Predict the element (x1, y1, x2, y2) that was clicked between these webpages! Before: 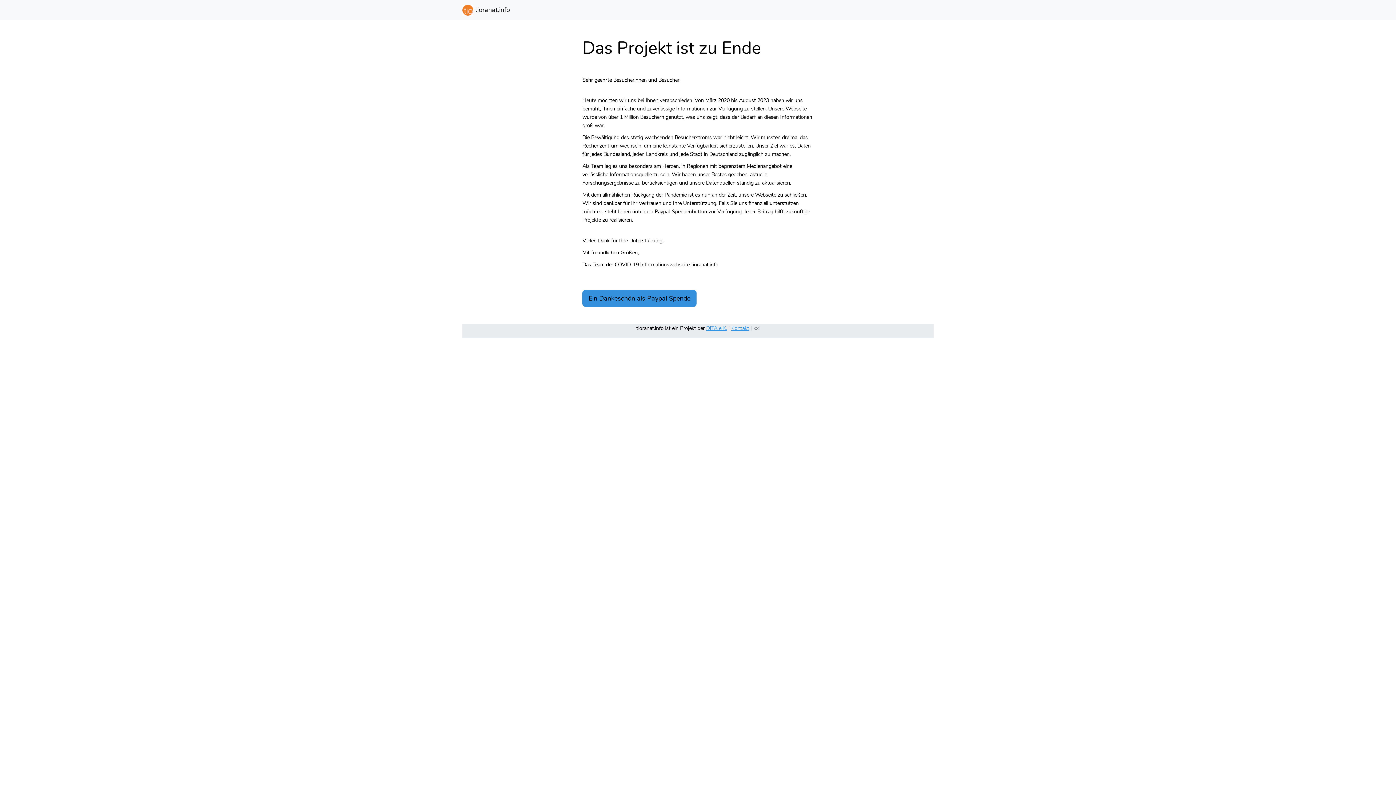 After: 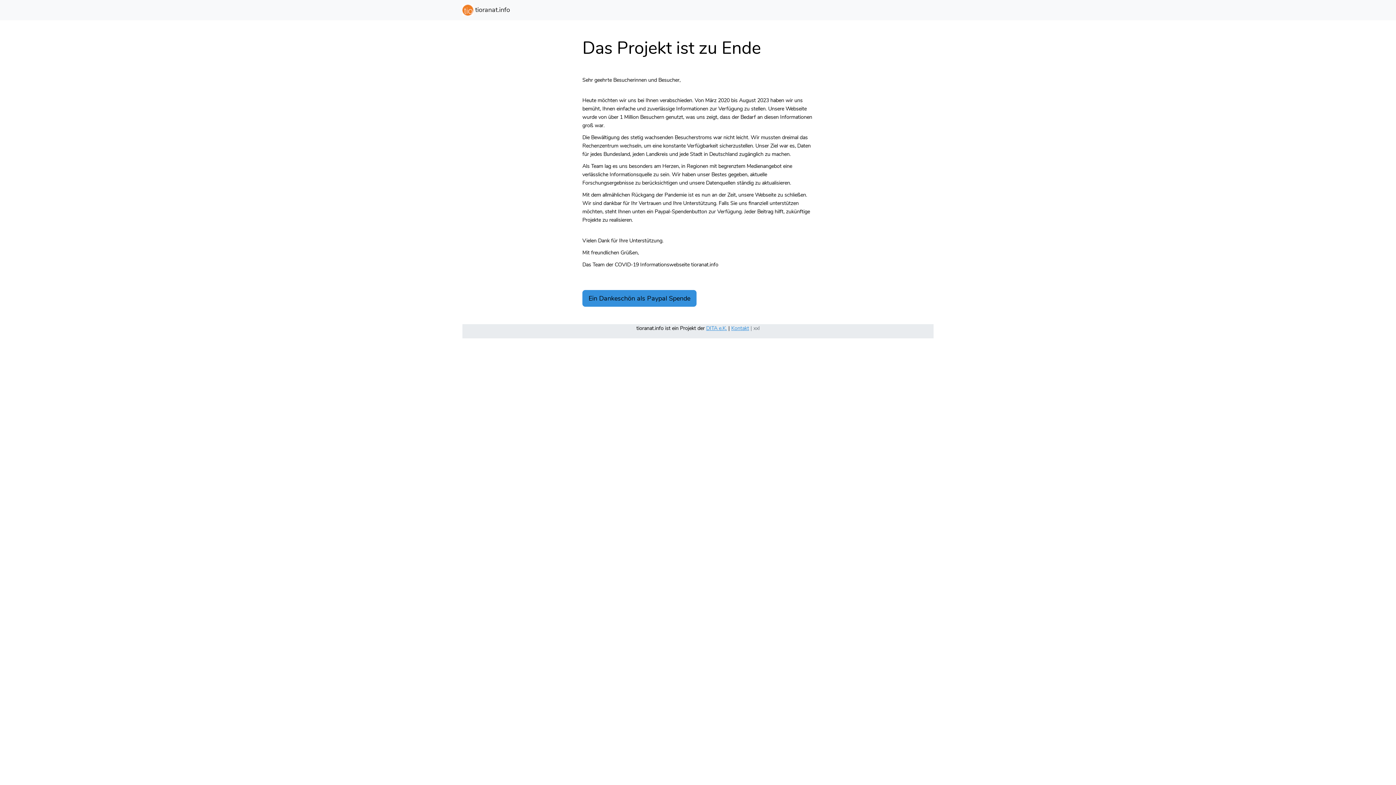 Action: bbox: (753, 324, 759, 331)